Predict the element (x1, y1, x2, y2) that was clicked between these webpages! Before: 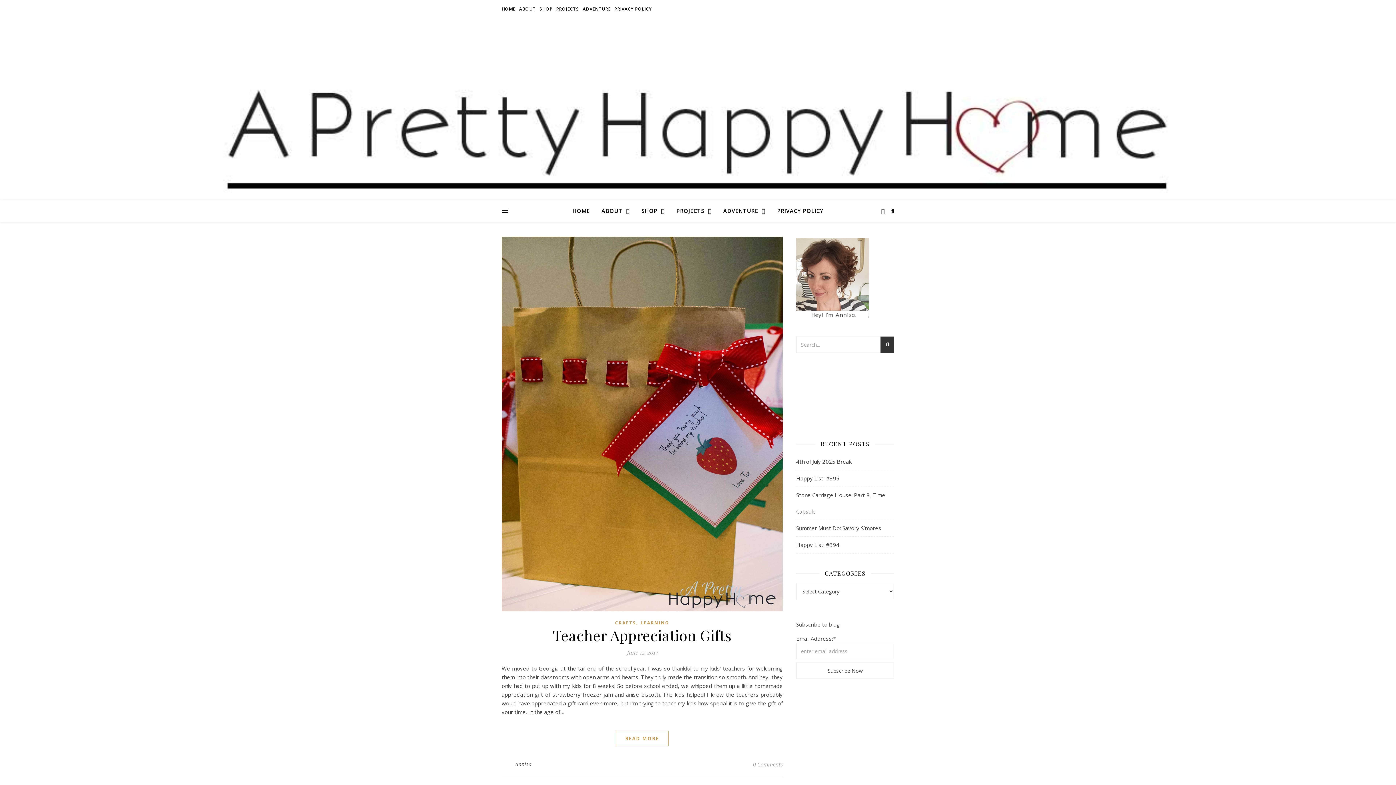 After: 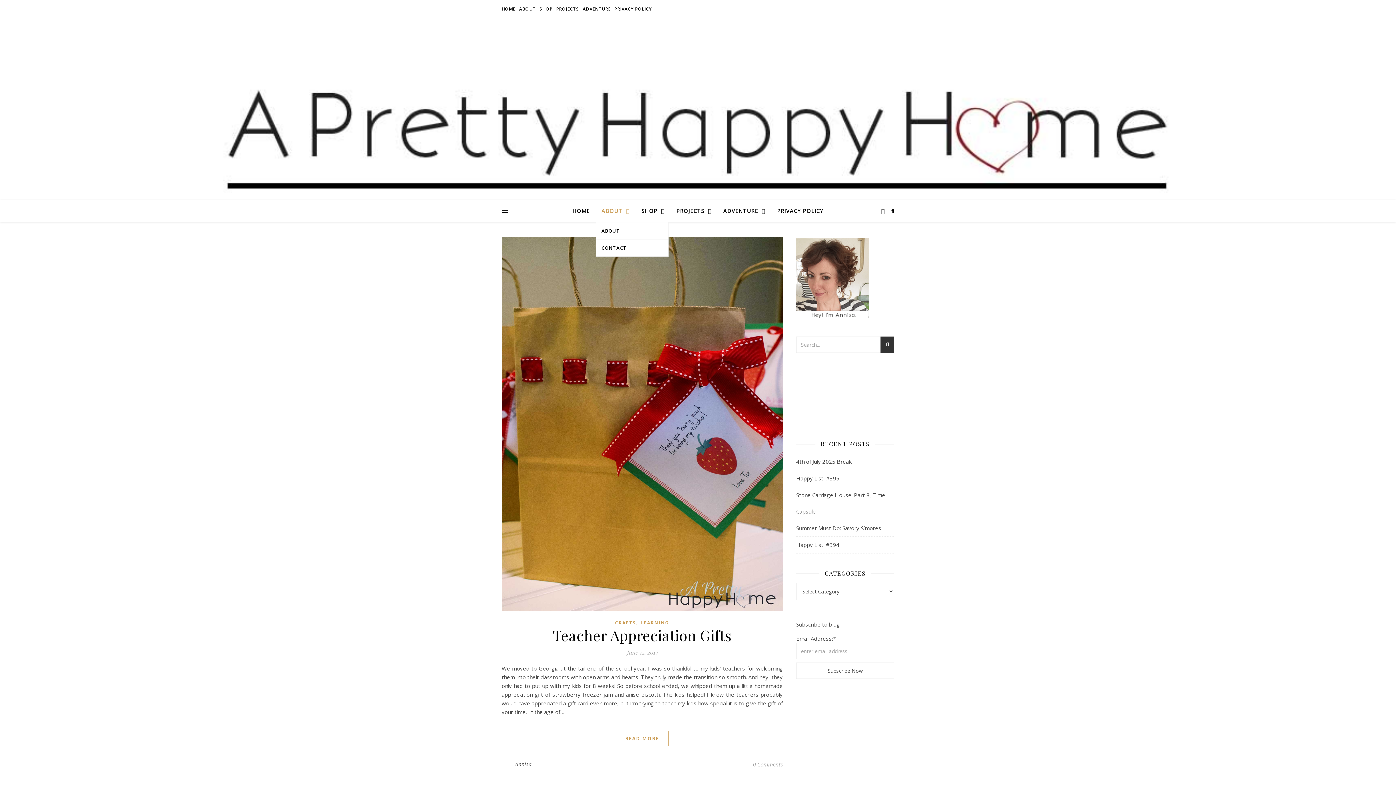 Action: label: ABOUT bbox: (595, 200, 635, 222)